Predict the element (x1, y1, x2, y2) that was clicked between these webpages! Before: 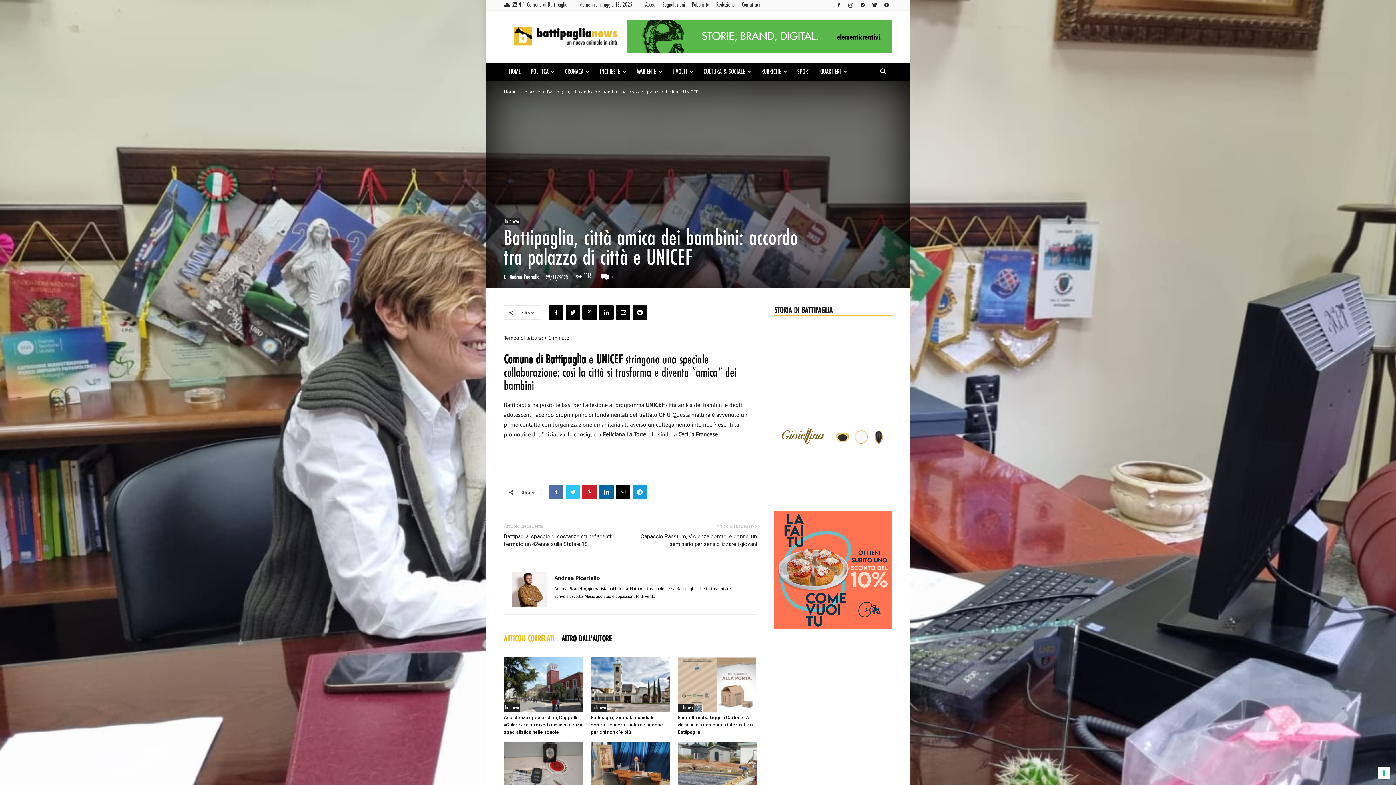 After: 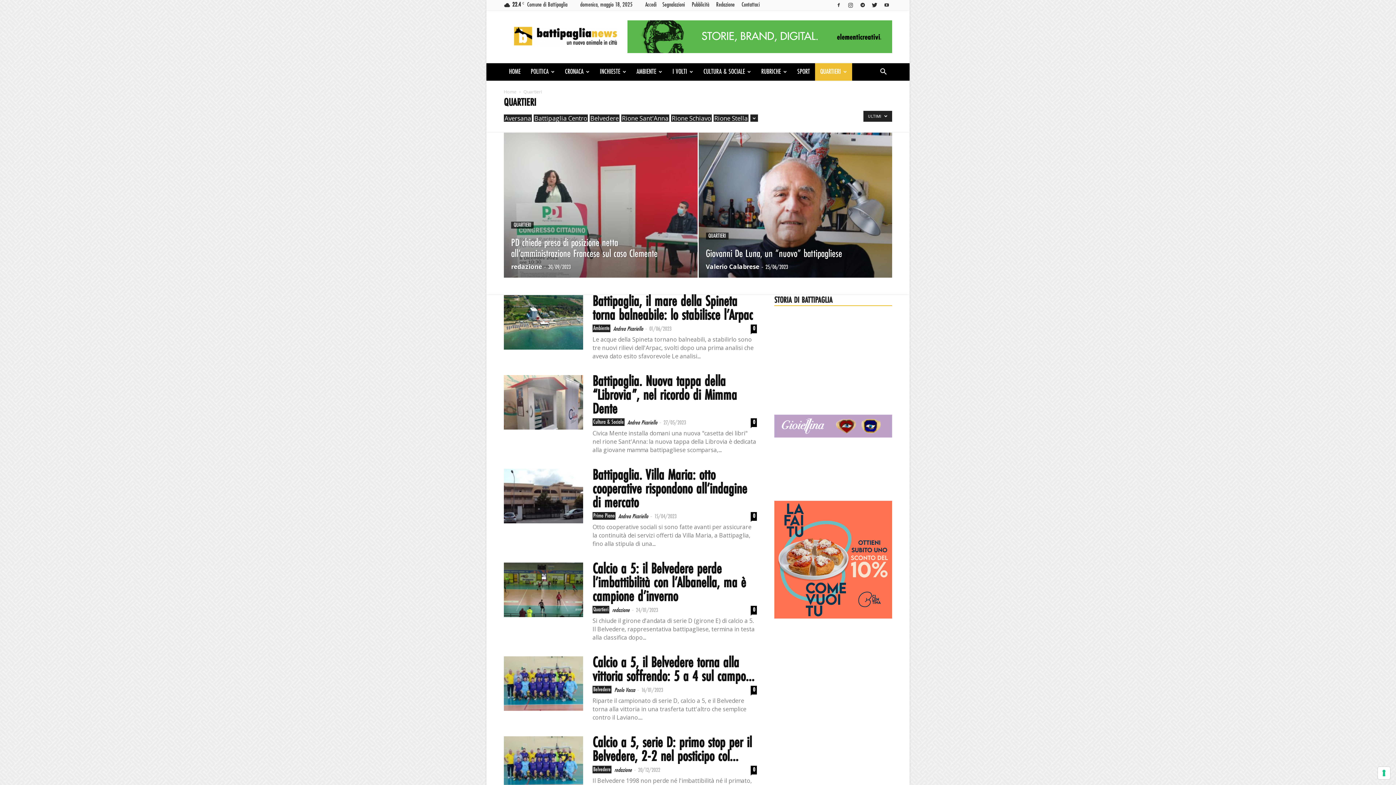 Action: bbox: (815, 63, 852, 80) label: QUARTIERI